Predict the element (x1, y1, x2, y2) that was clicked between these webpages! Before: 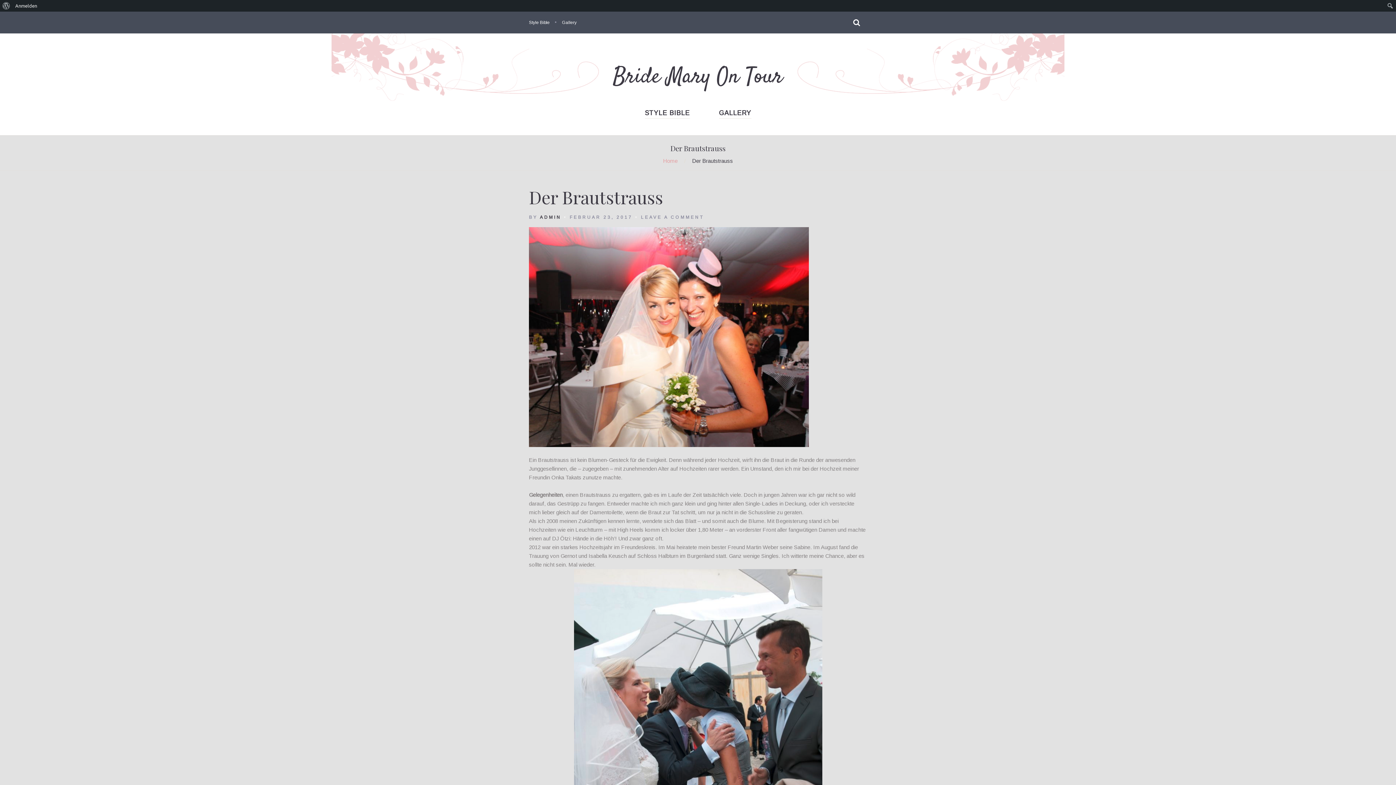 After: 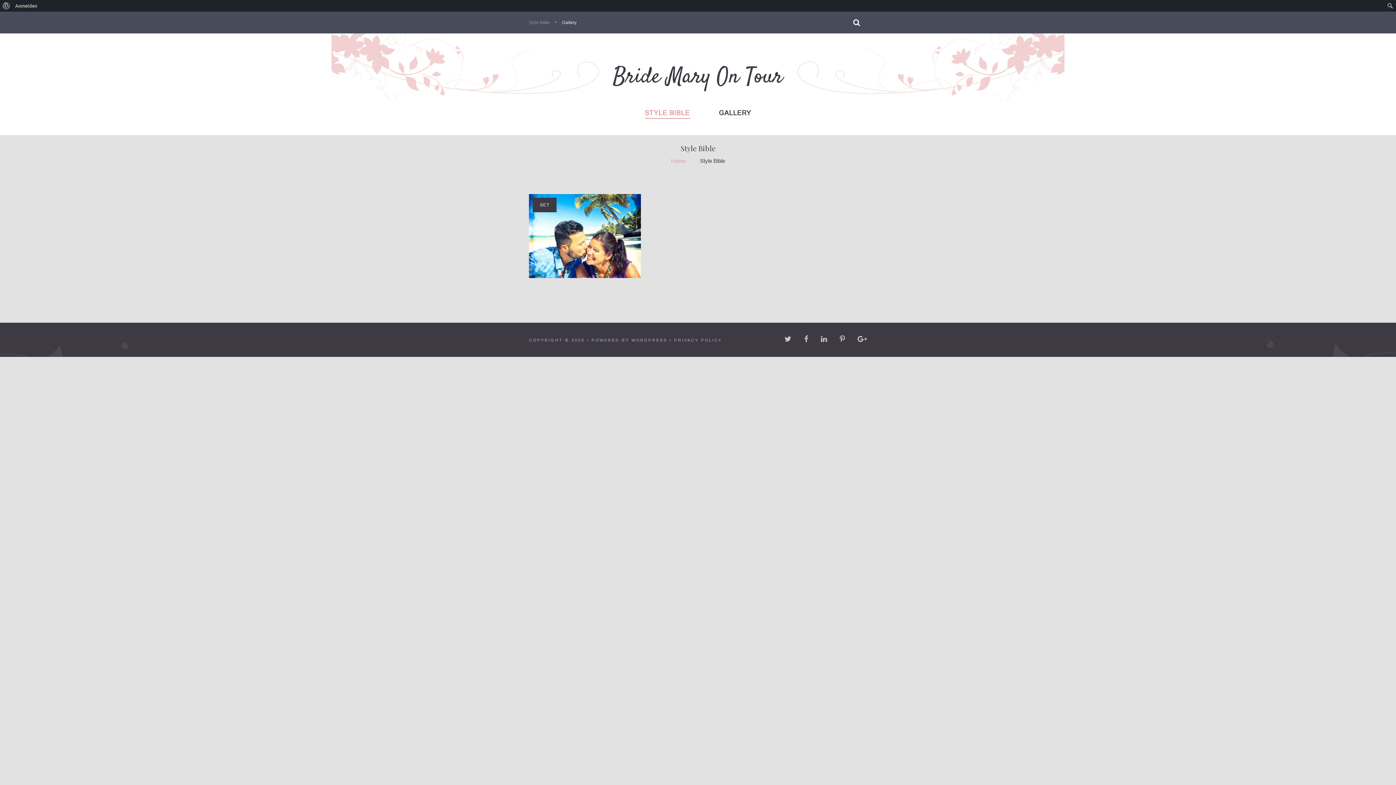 Action: bbox: (529, 20, 549, 25) label: Style Bible